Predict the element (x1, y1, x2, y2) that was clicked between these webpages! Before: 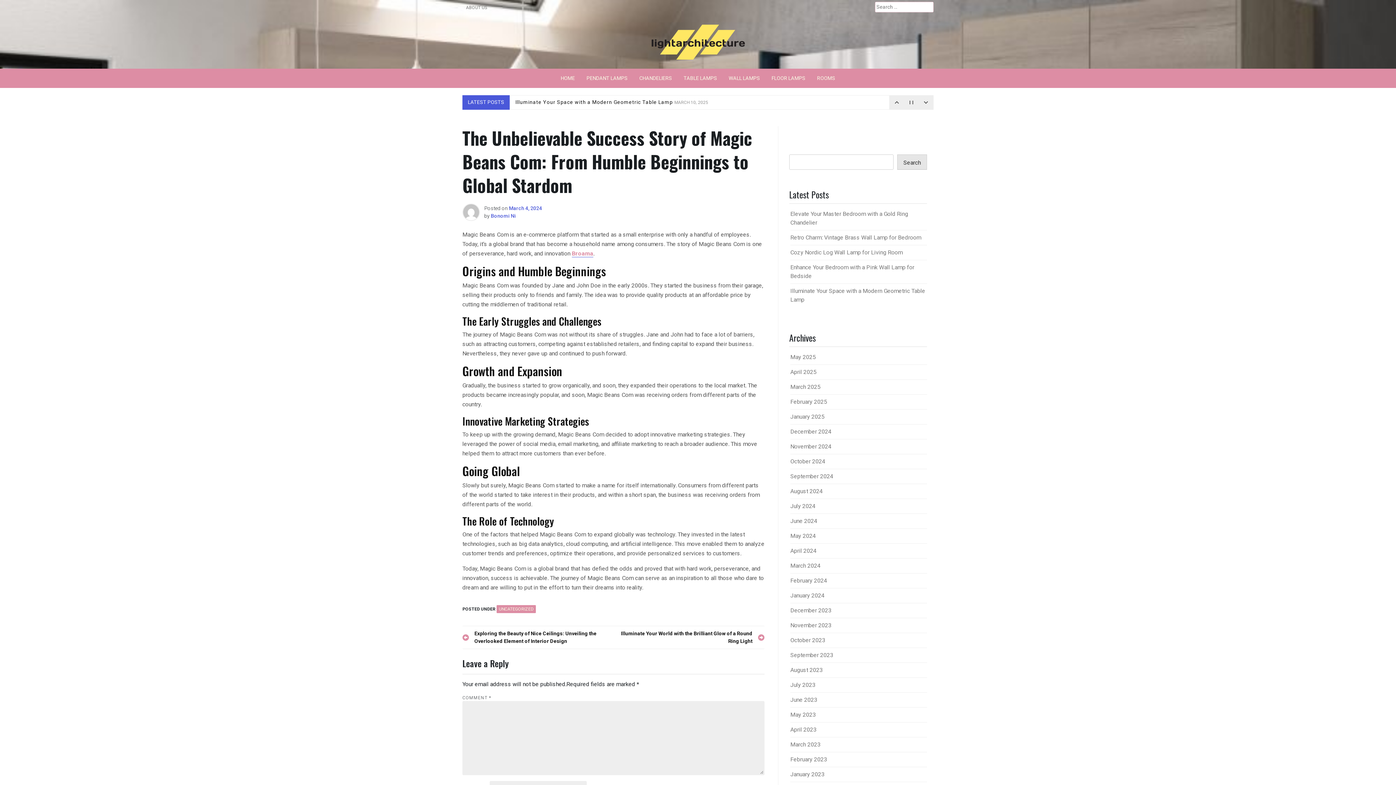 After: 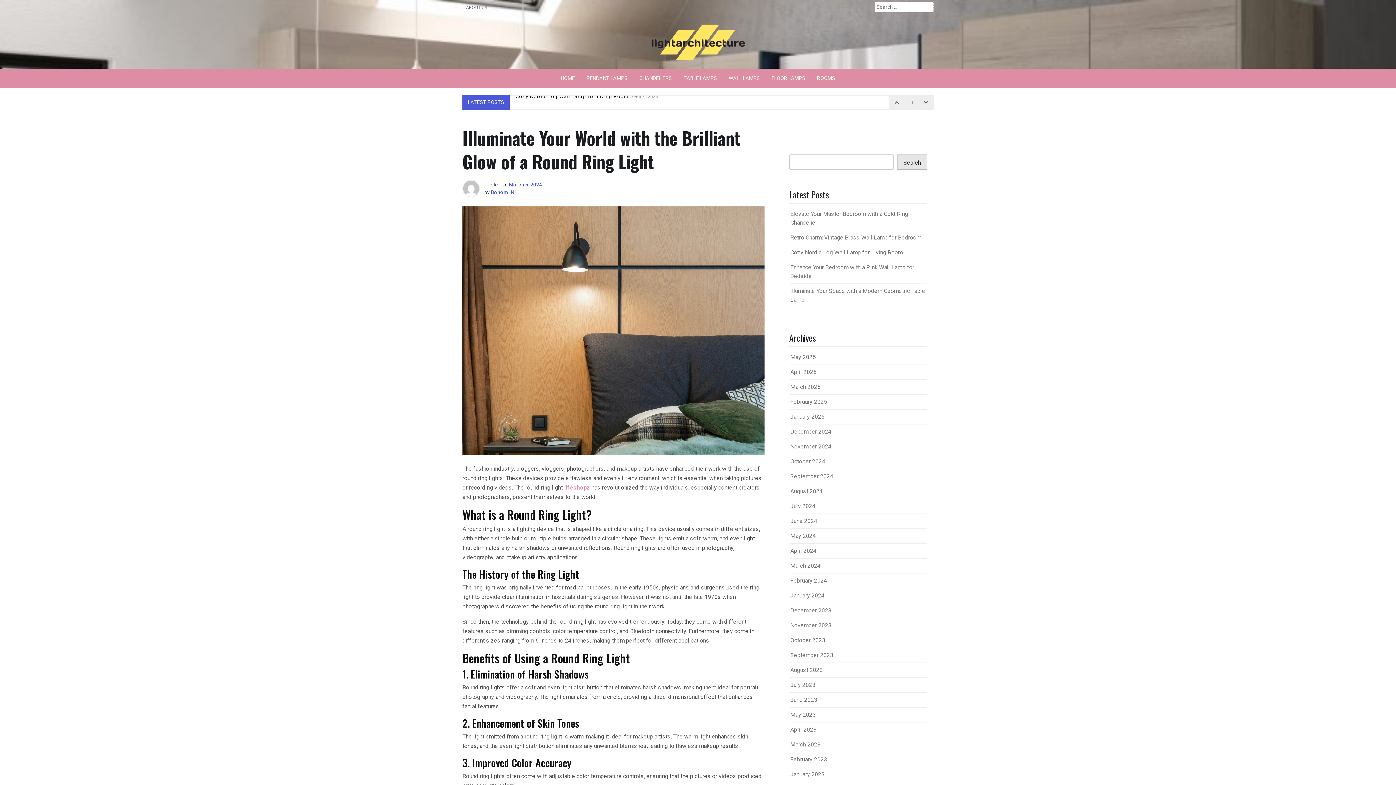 Action: bbox: (613, 630, 764, 645) label: Illuminate Your World with the Brilliant Glow of a Round Ring Light